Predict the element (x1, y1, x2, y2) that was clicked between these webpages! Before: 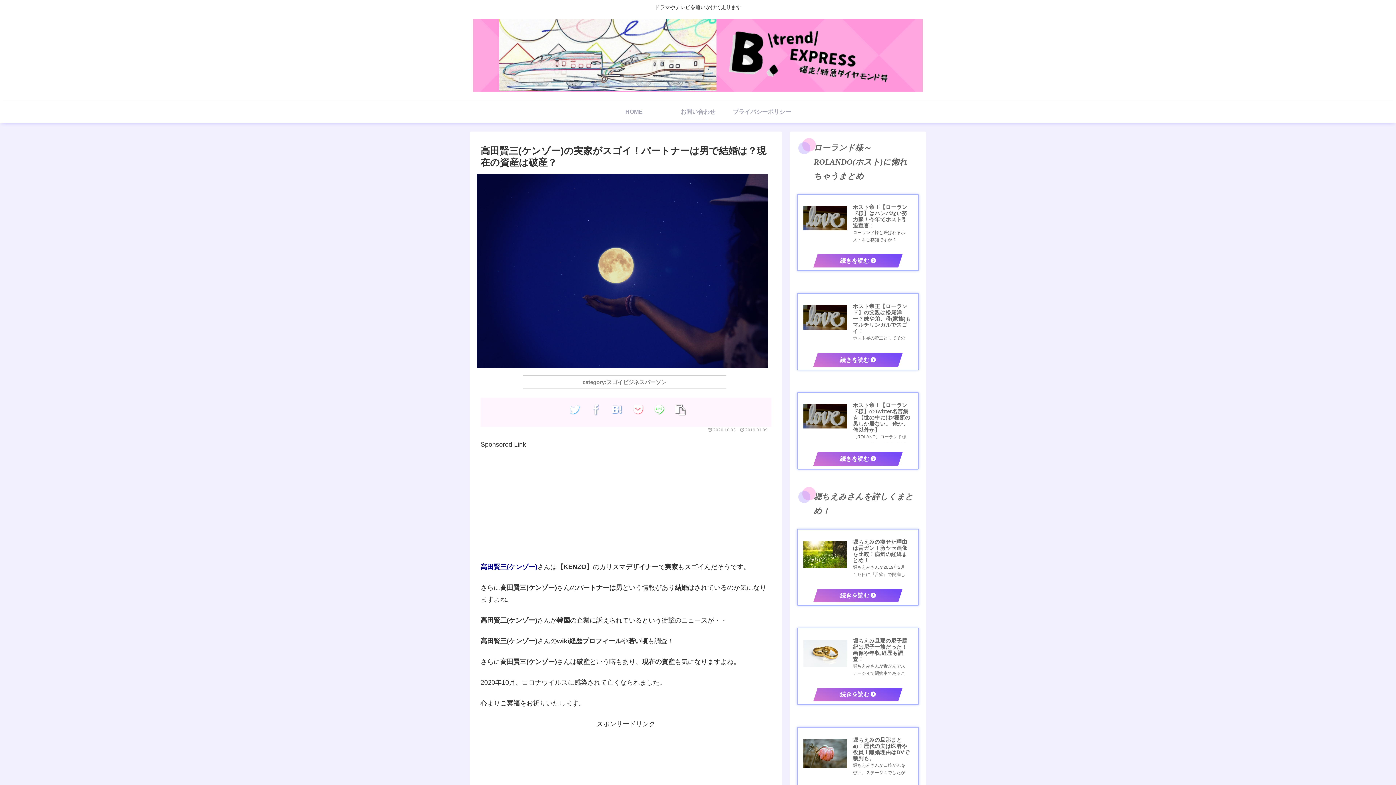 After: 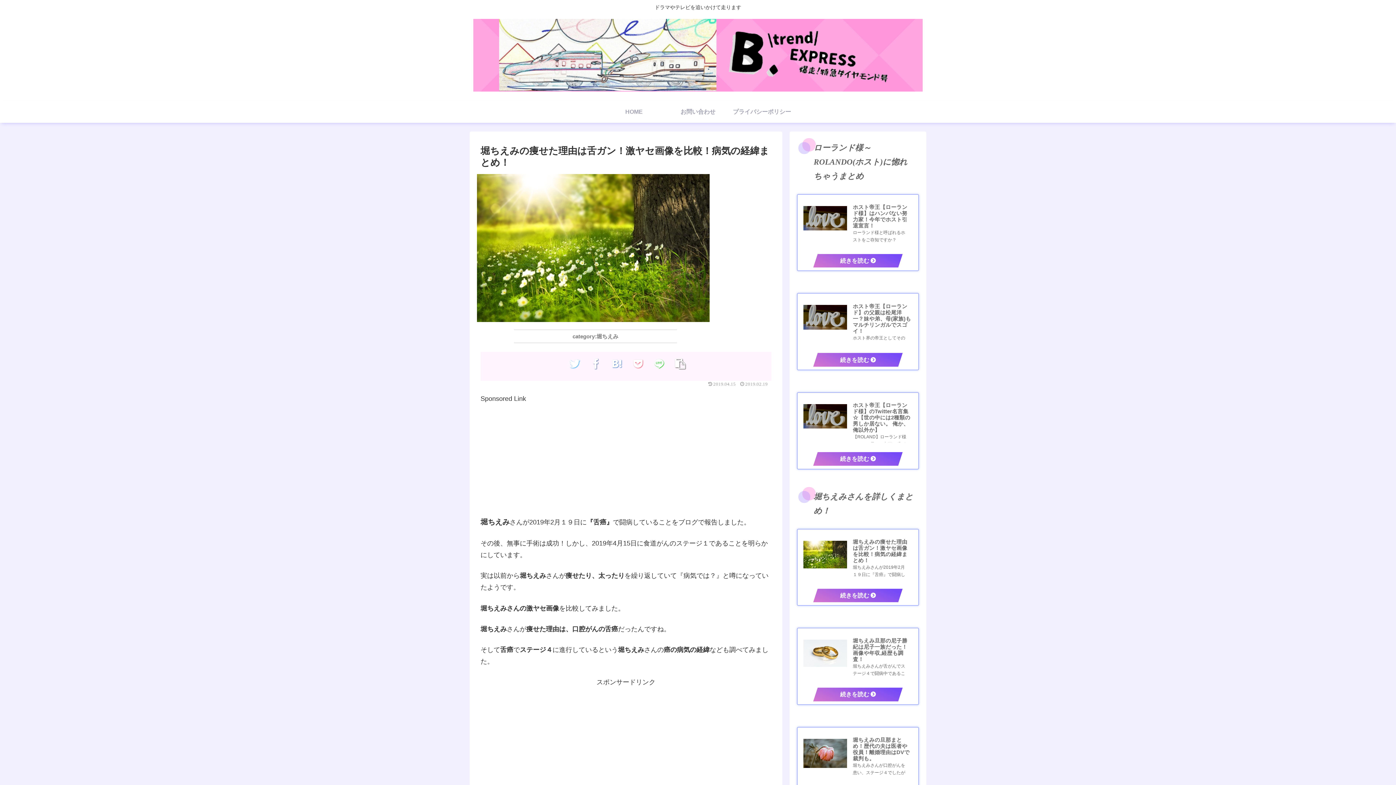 Action: bbox: (797, 528, 919, 617) label: 堀ちえみの痩せた理由は舌ガン！激ヤセ画像を比較！病気の経緯まとめ！
堀ちえみさんが2019年2月１９日に『舌癌』で闘病していることをブログで報告しました。

その後、無事に手術は成功！しかし、2019年4月15日に食道がんのステージ１であることを明らかにしています。

実は以前から堀ちえみさんが痩せ…